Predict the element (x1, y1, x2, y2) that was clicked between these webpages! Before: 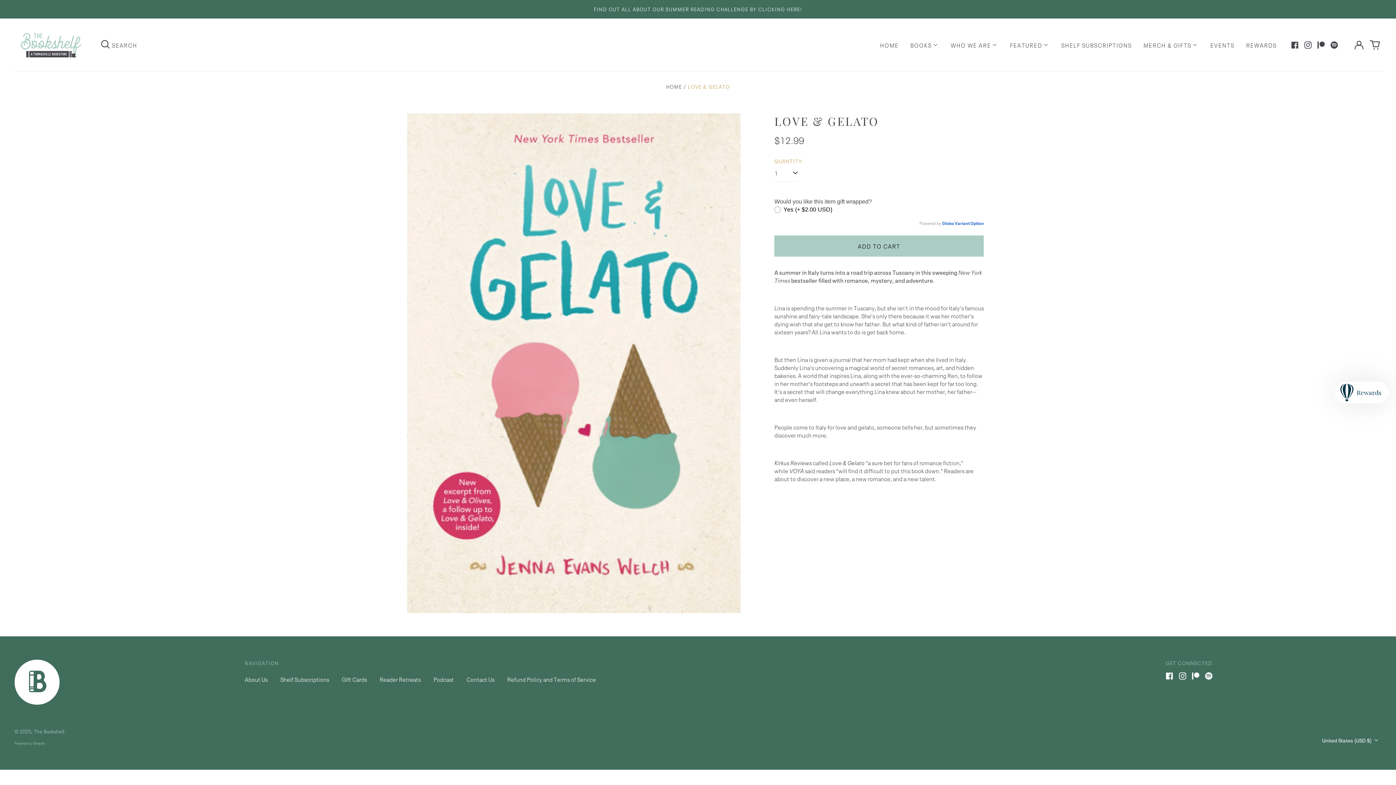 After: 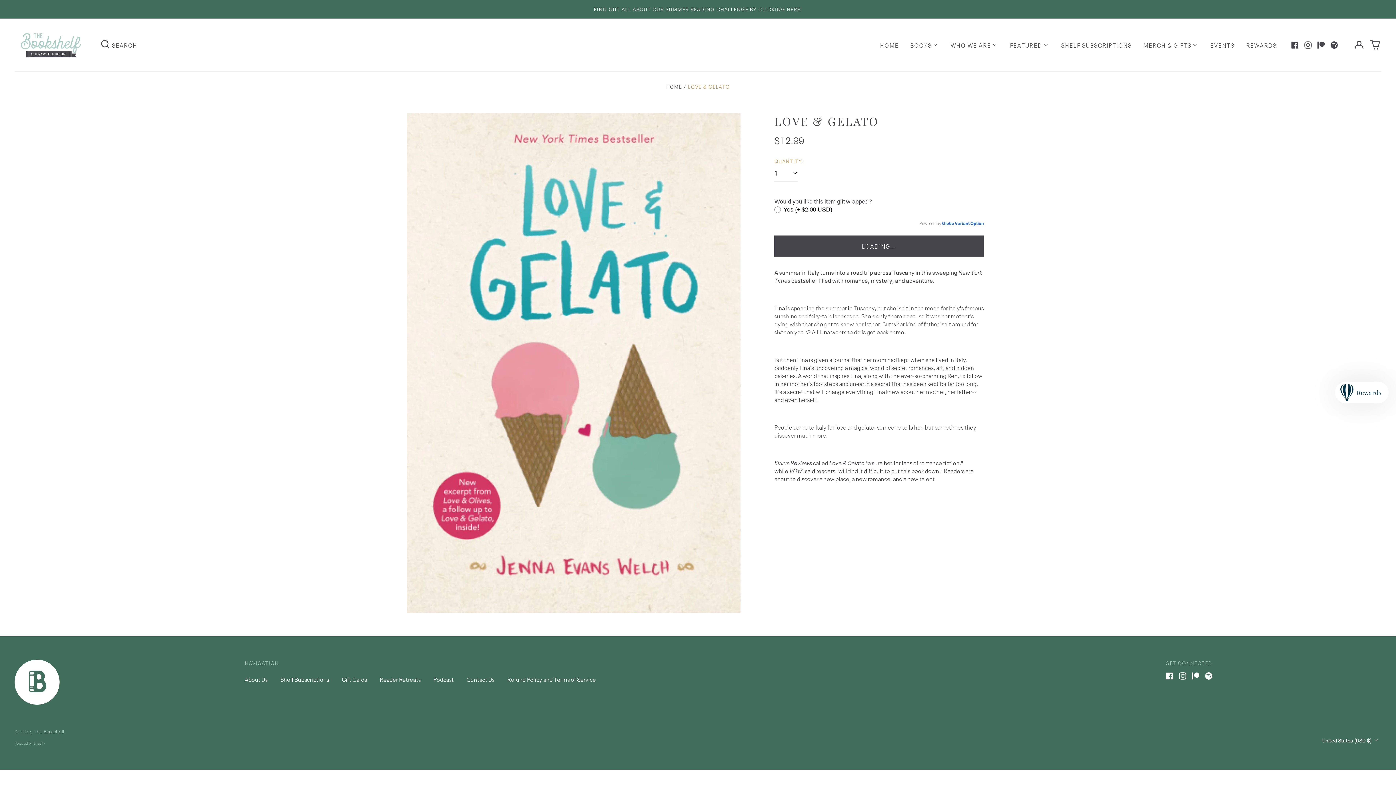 Action: bbox: (774, 235, 984, 256) label: ADD TO CART